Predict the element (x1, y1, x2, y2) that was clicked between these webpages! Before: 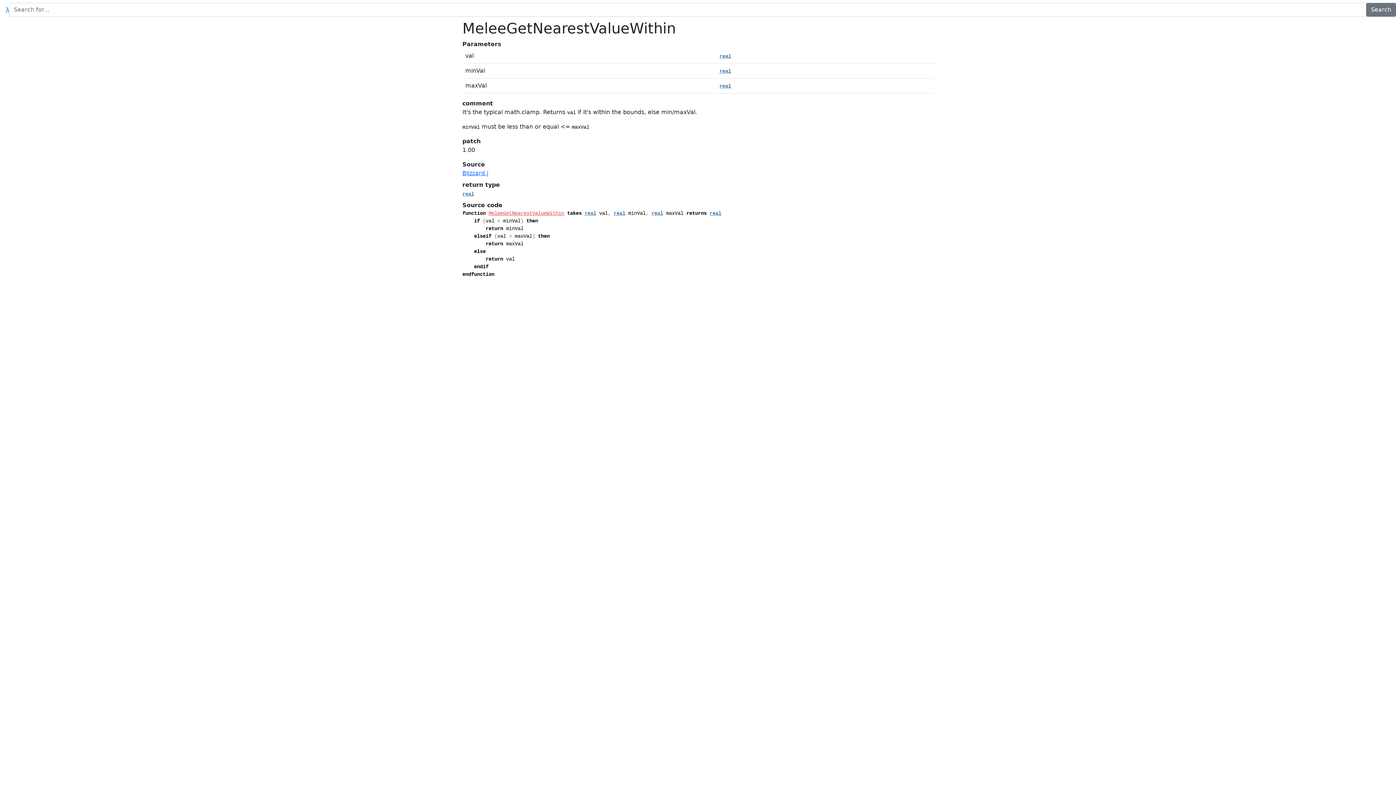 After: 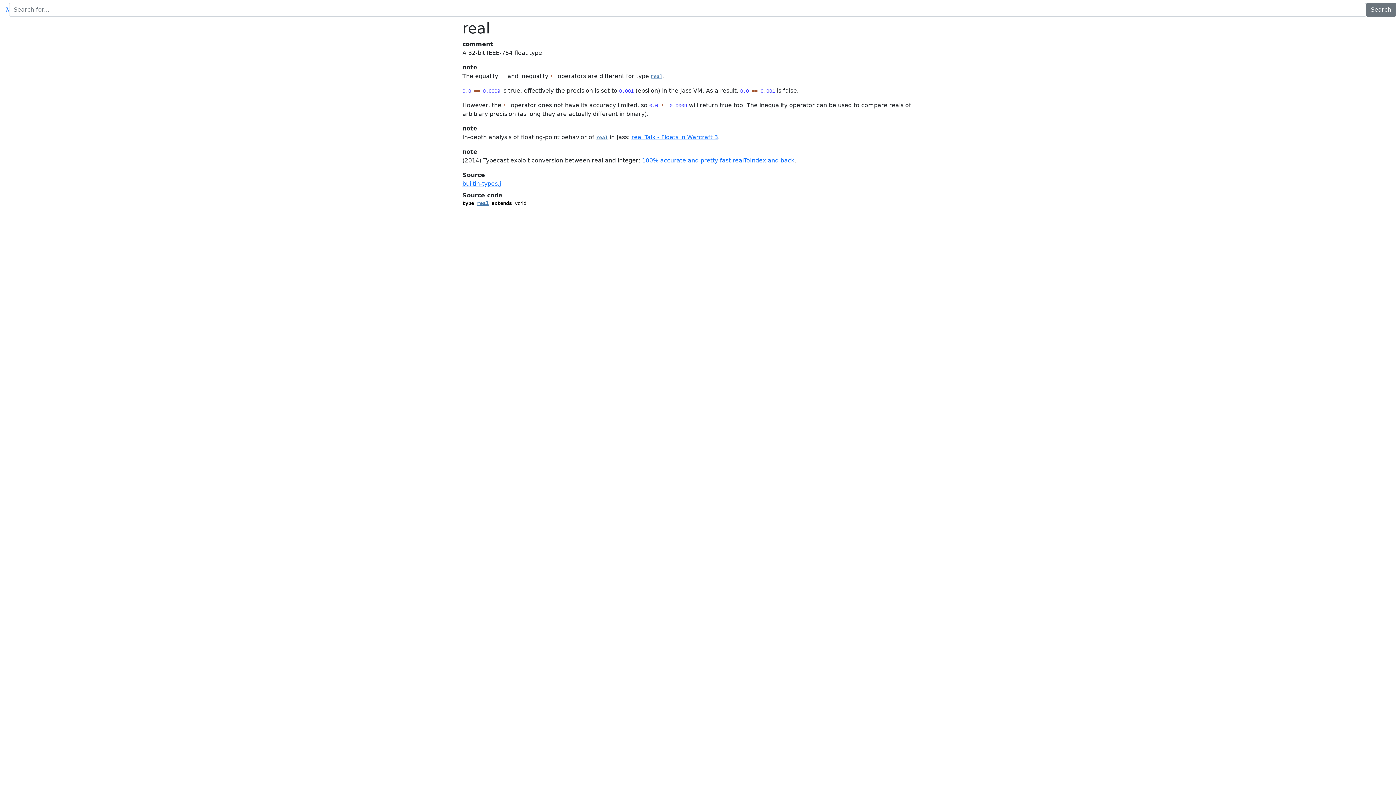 Action: bbox: (613, 210, 625, 216) label: real